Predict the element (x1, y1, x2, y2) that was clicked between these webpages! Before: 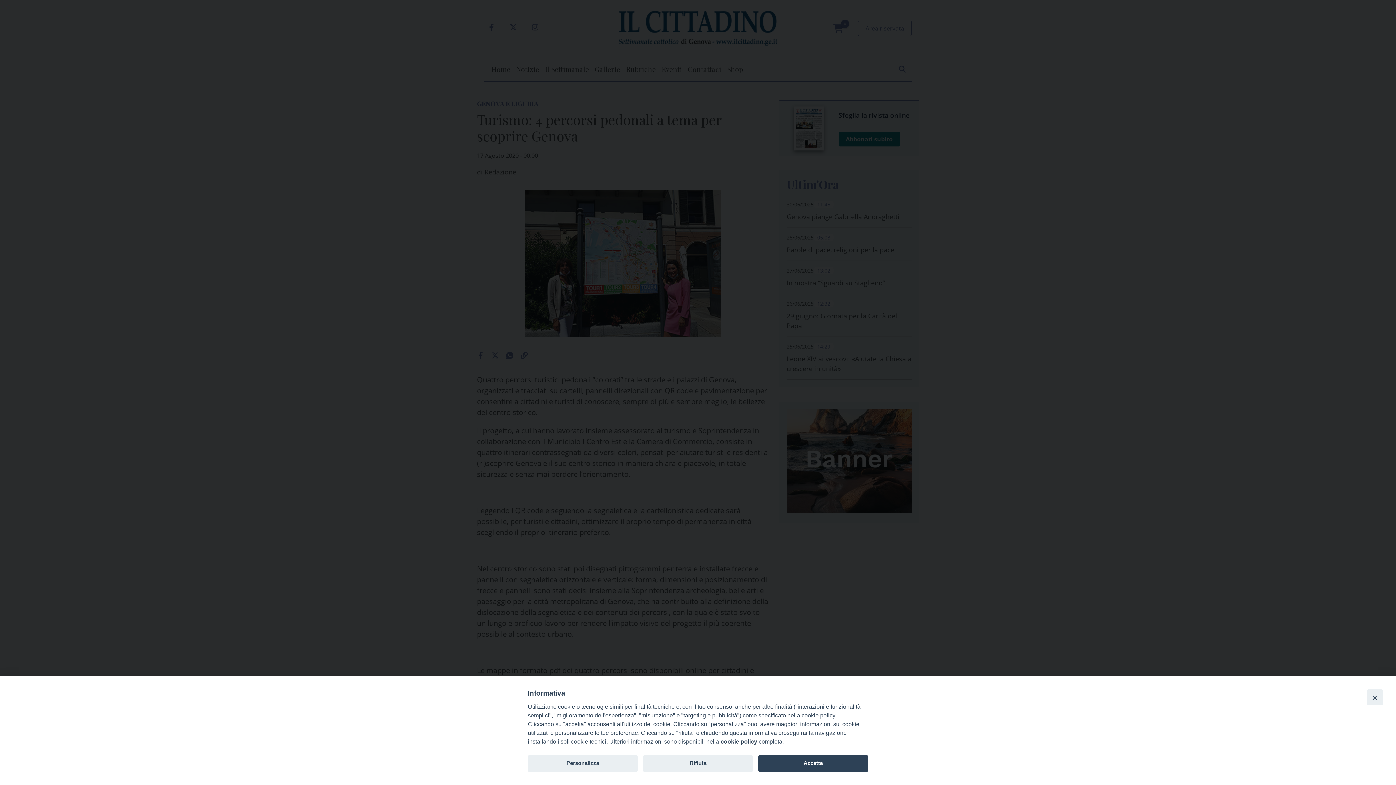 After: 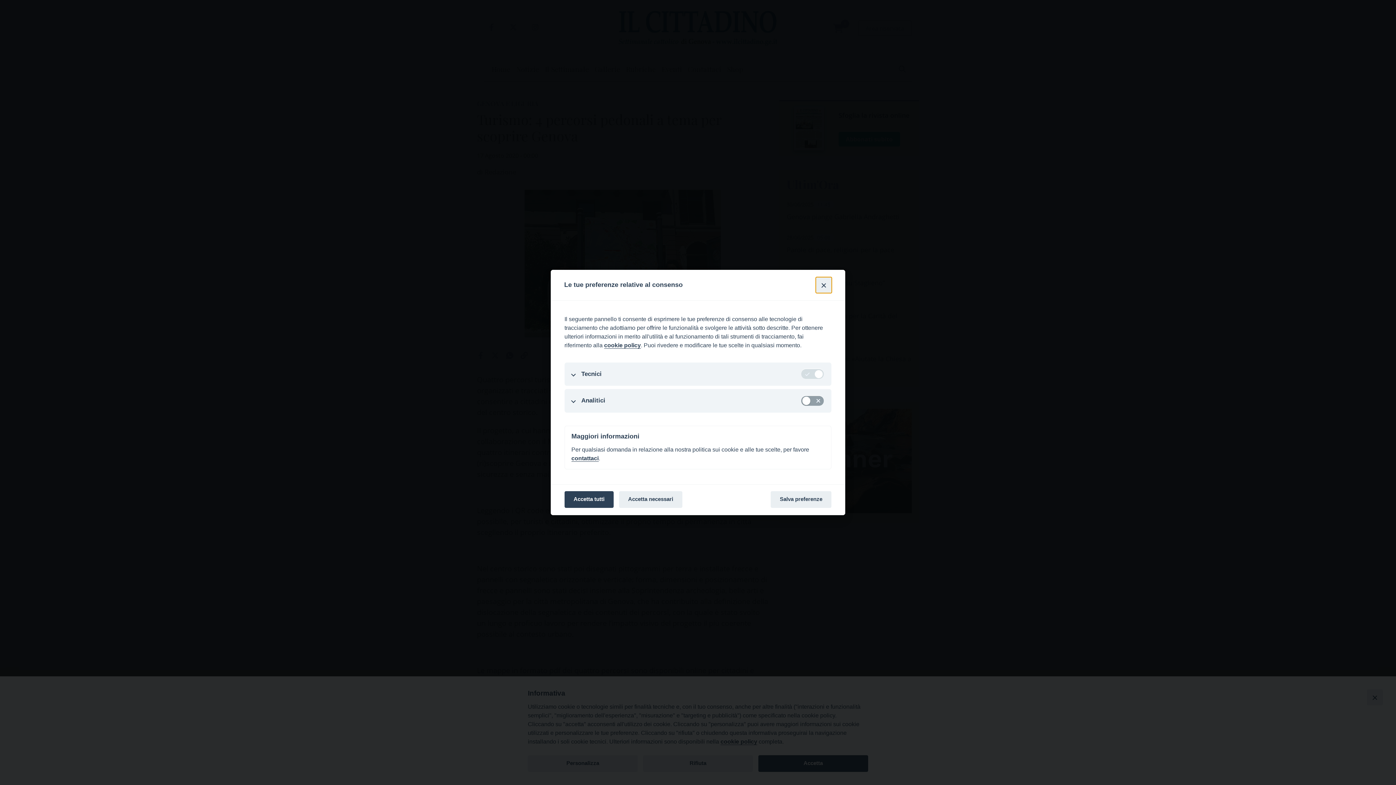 Action: label: Personalizza bbox: (528, 755, 637, 772)